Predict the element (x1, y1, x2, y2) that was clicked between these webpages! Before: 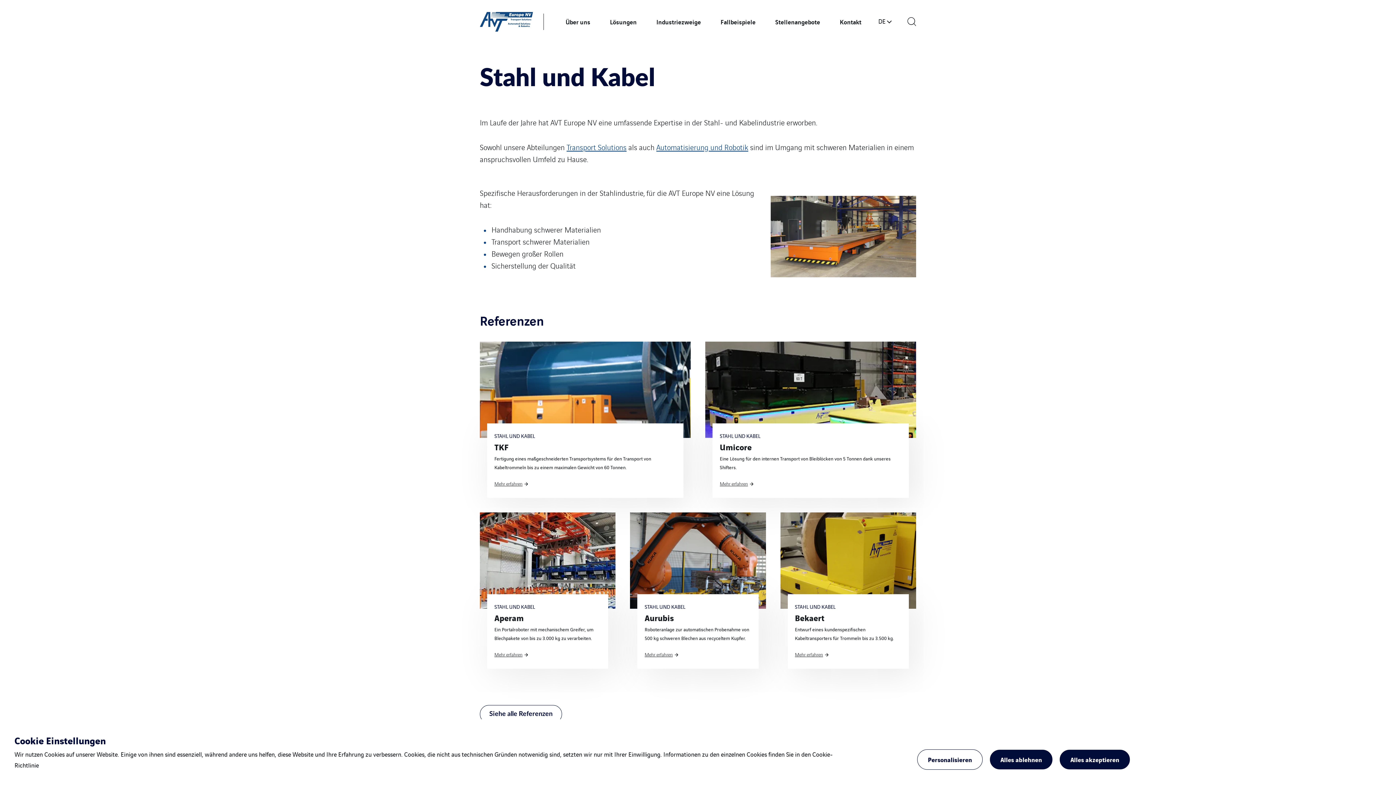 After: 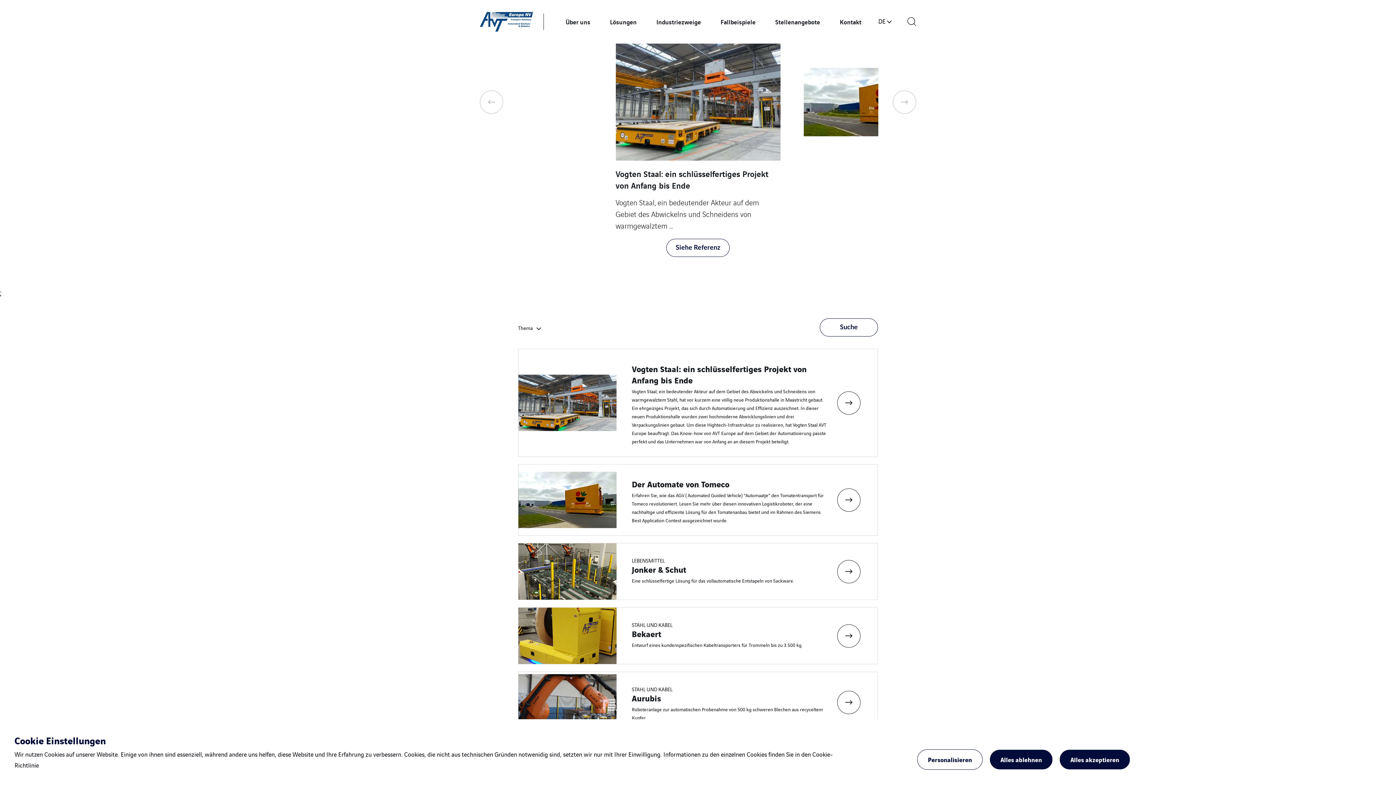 Action: label: Siehe alle Referenzen bbox: (480, 705, 562, 723)